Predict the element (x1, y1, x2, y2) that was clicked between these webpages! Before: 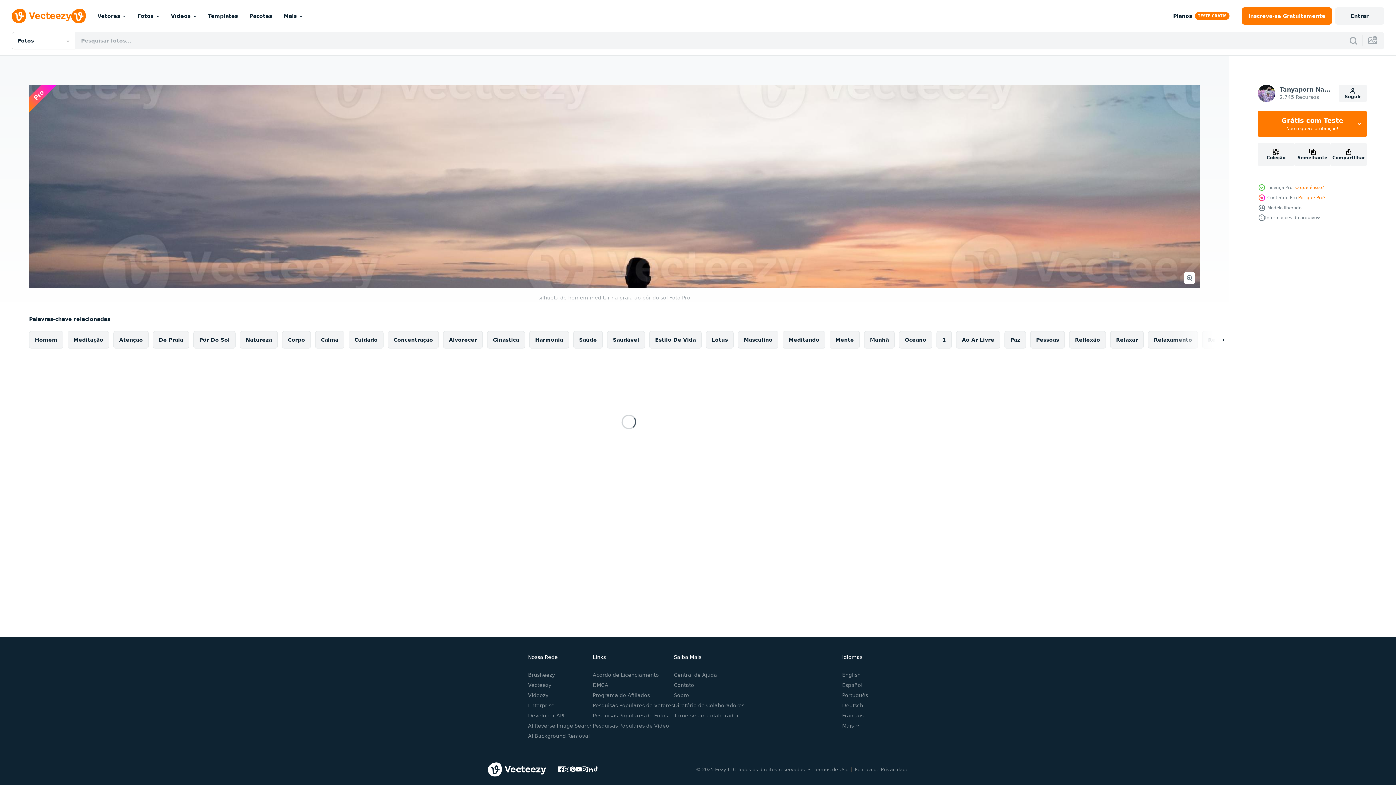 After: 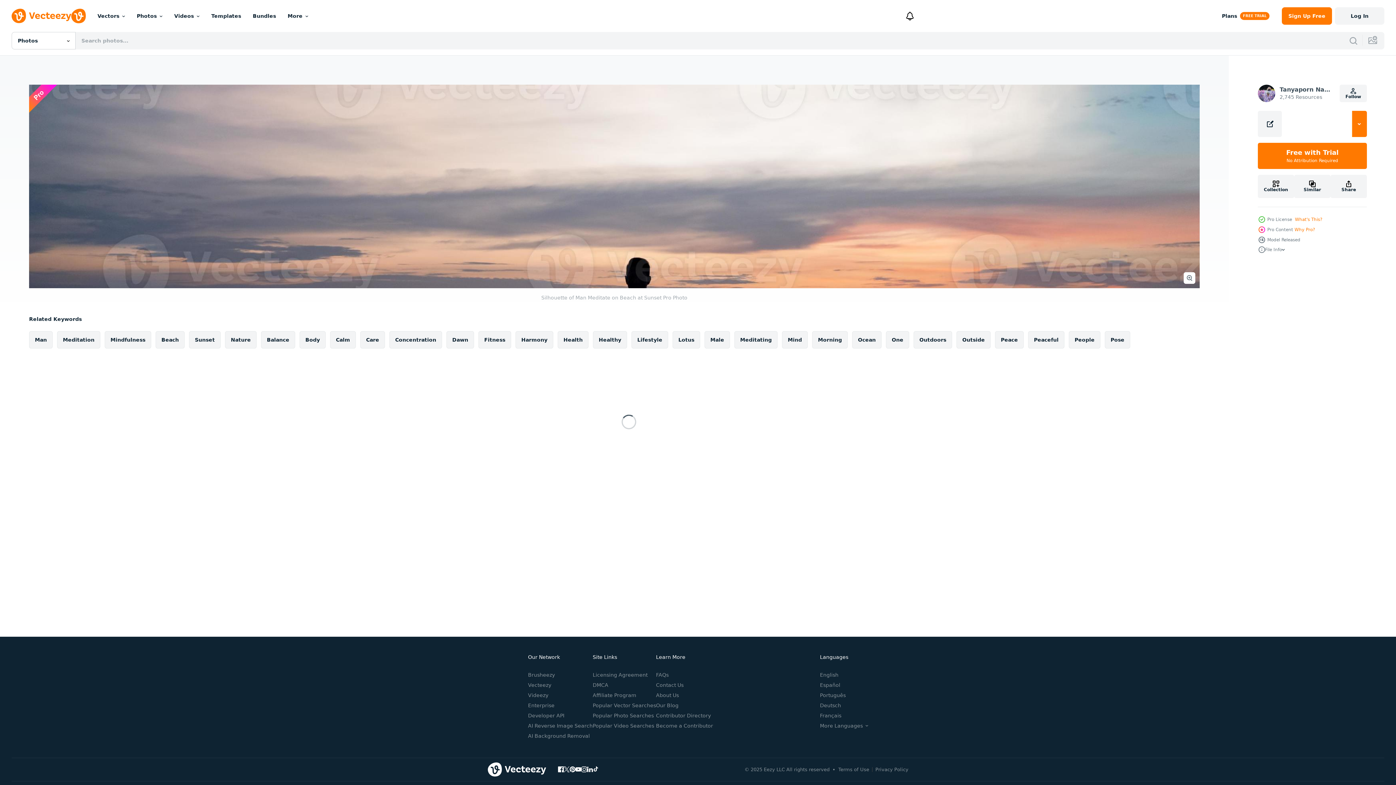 Action: label: English bbox: (842, 672, 860, 678)